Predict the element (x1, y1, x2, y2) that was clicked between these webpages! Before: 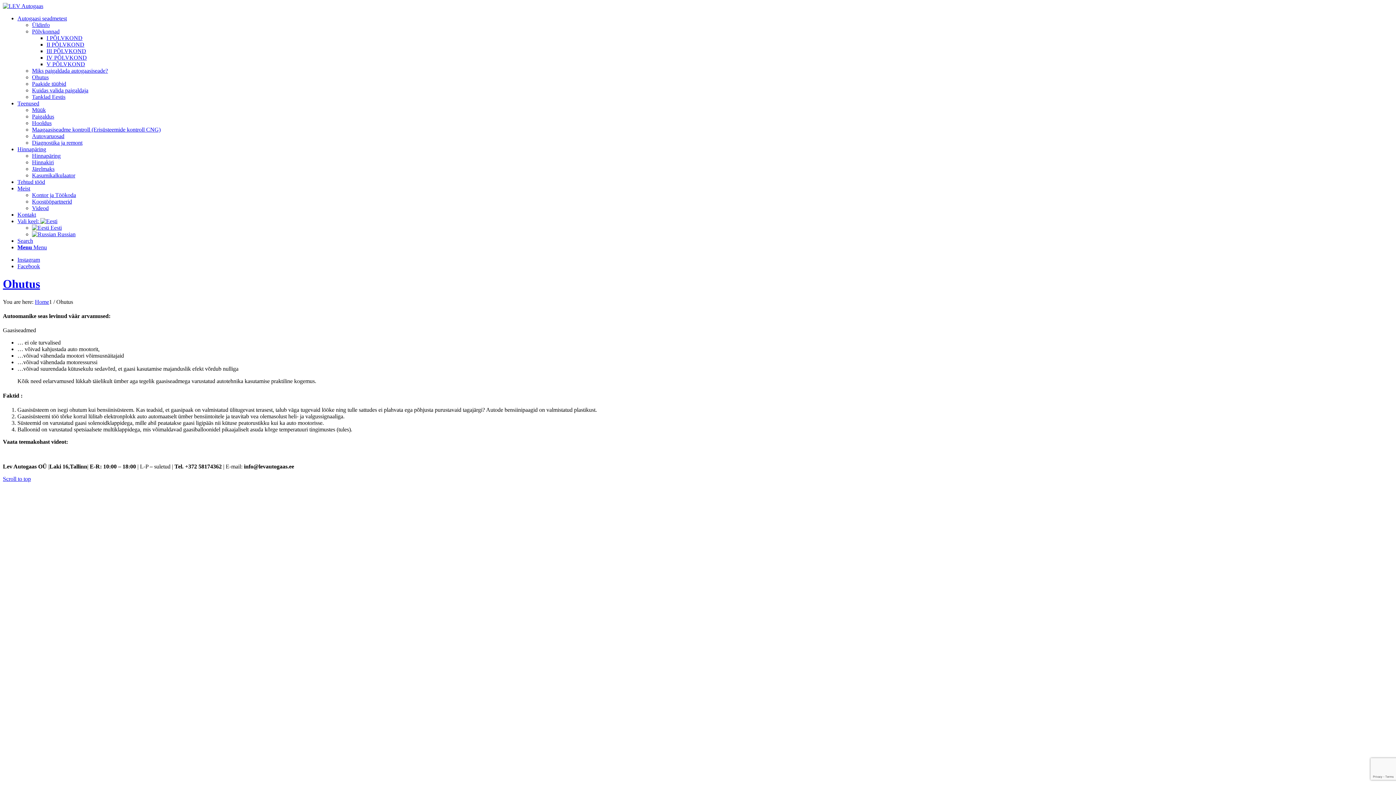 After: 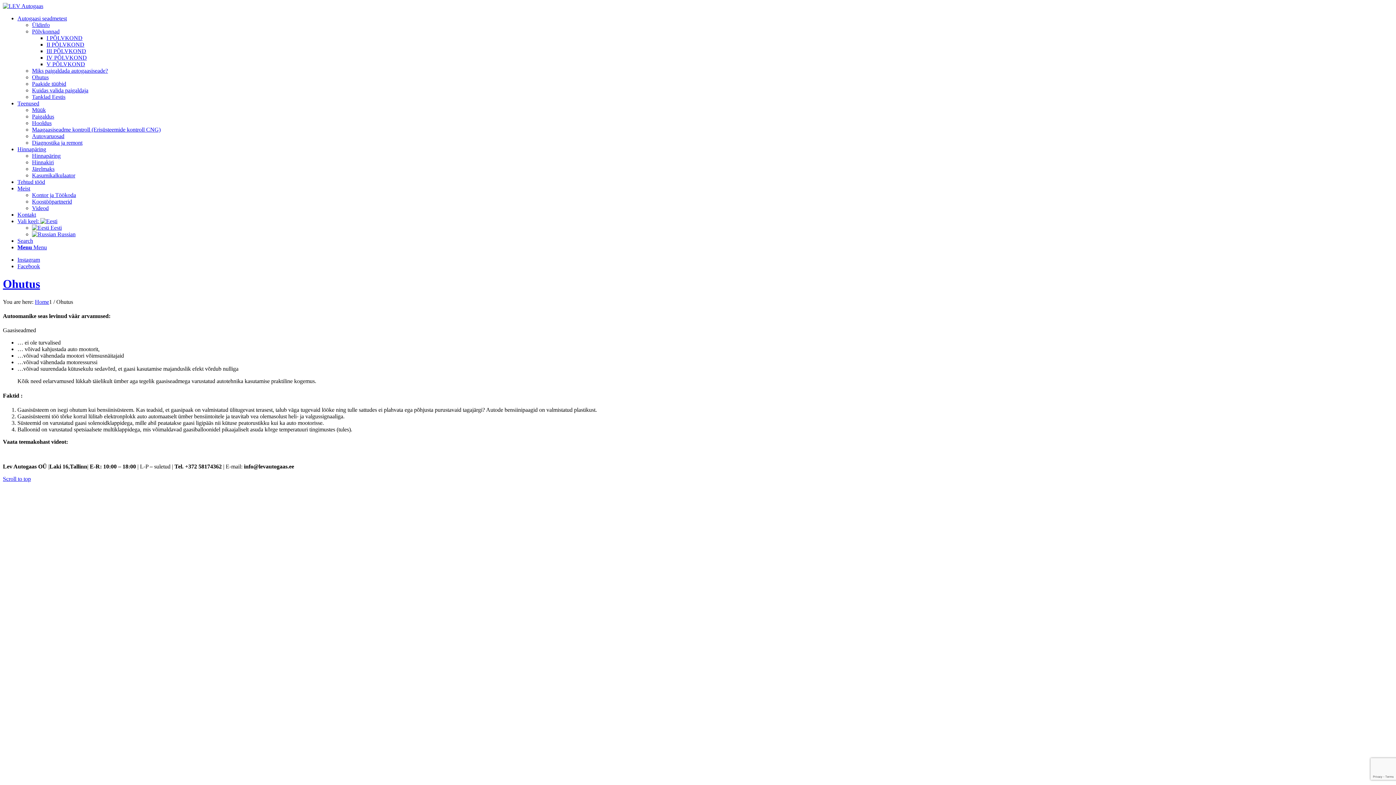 Action: bbox: (17, 263, 40, 269) label: Link to Facebook